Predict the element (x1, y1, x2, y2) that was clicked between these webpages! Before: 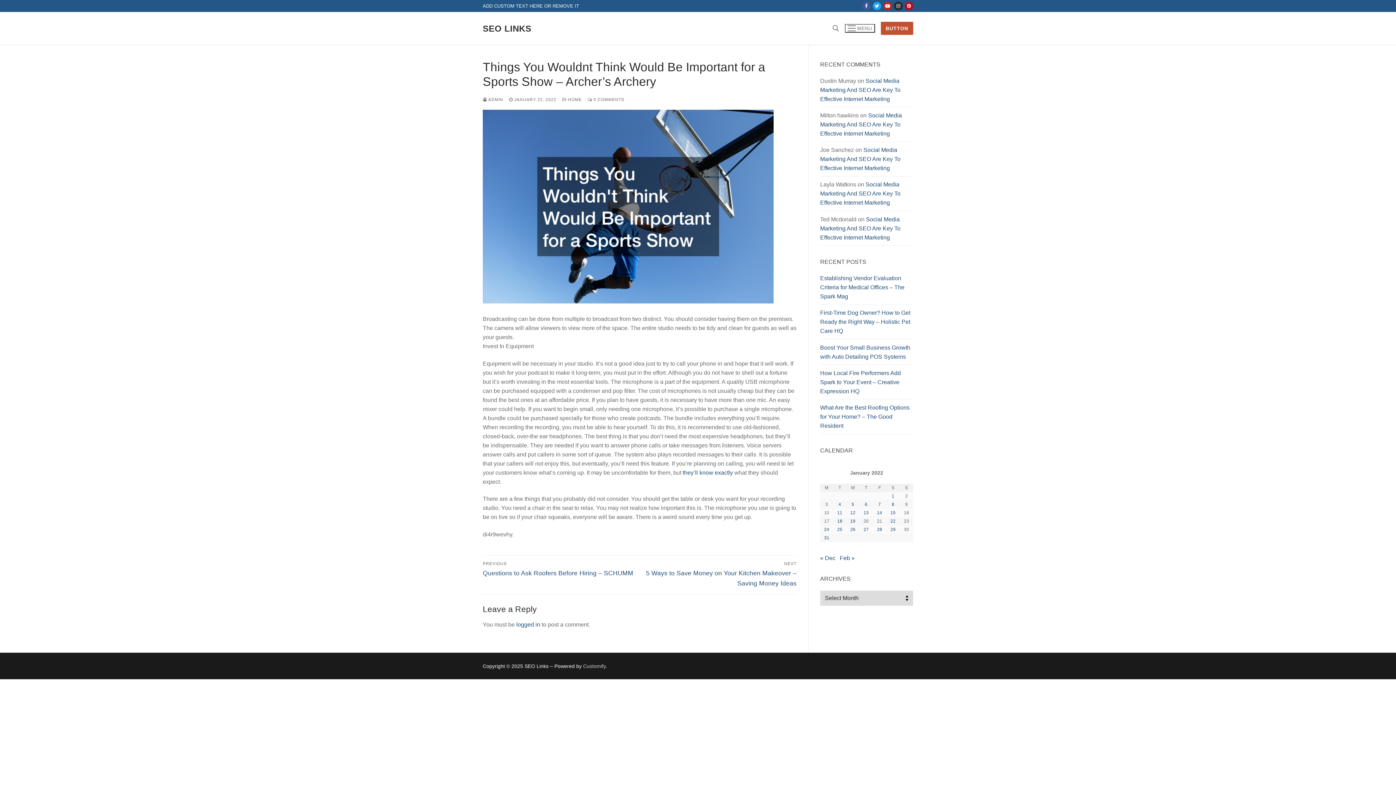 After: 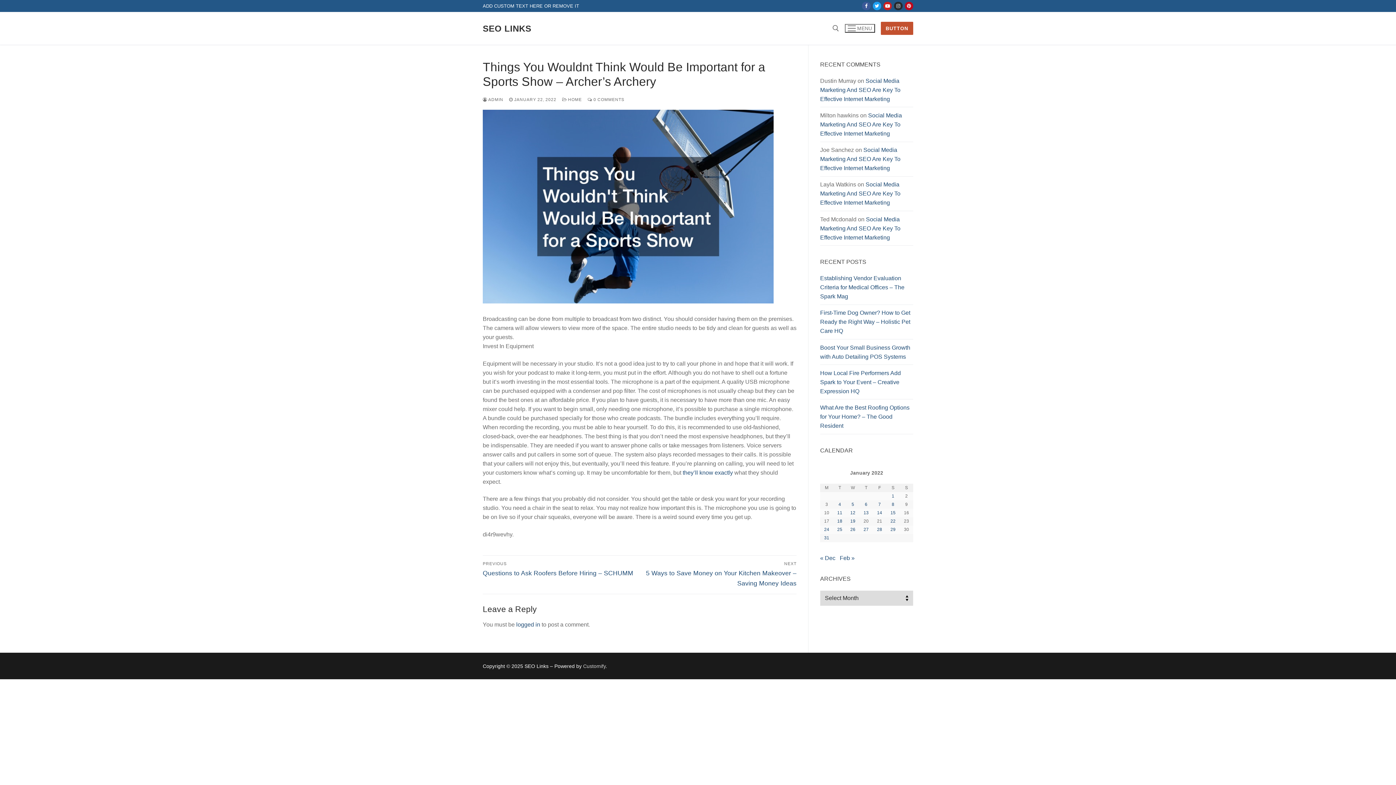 Action: label: Instagram bbox: (894, 1, 902, 10)